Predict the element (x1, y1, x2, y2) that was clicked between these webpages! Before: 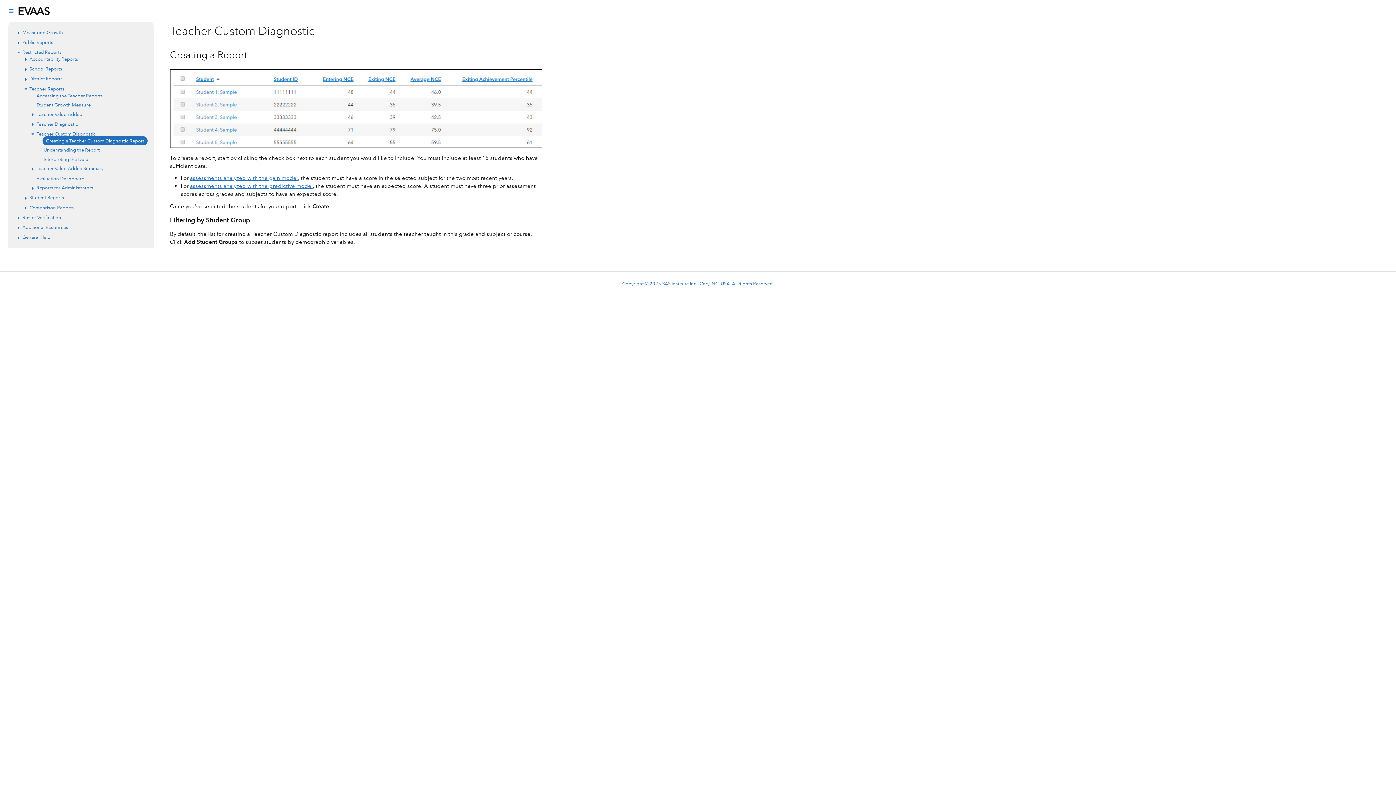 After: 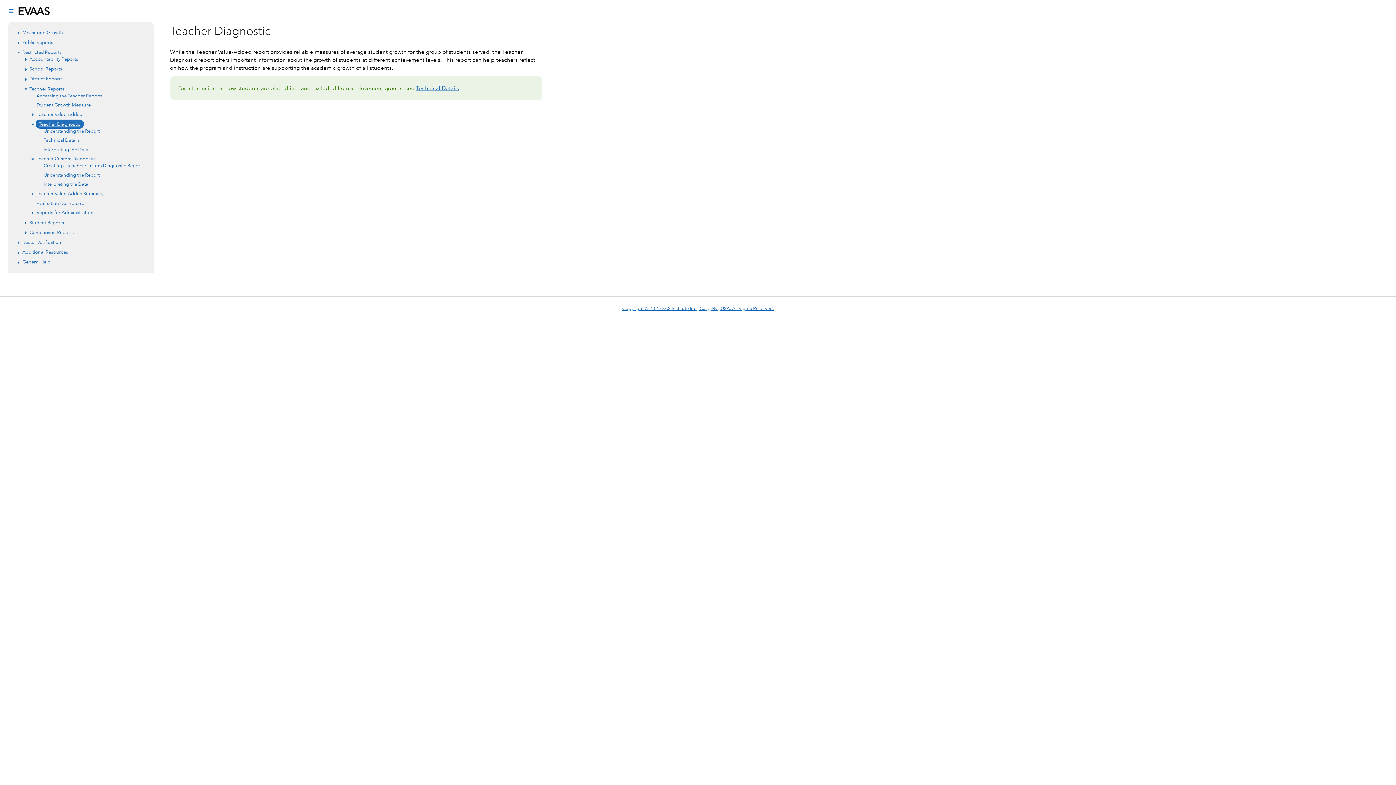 Action: label: Teacher Diagnostic bbox: (36, 120, 78, 127)